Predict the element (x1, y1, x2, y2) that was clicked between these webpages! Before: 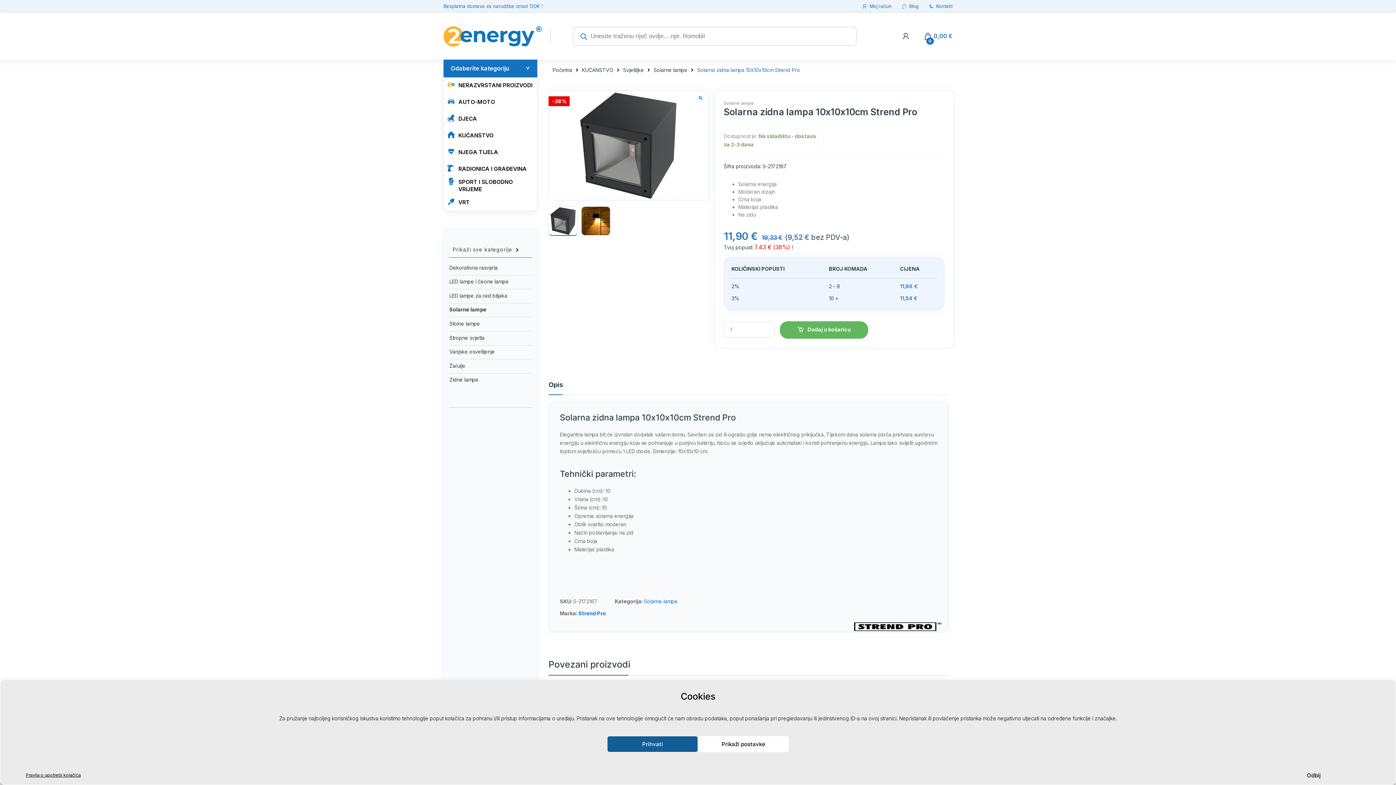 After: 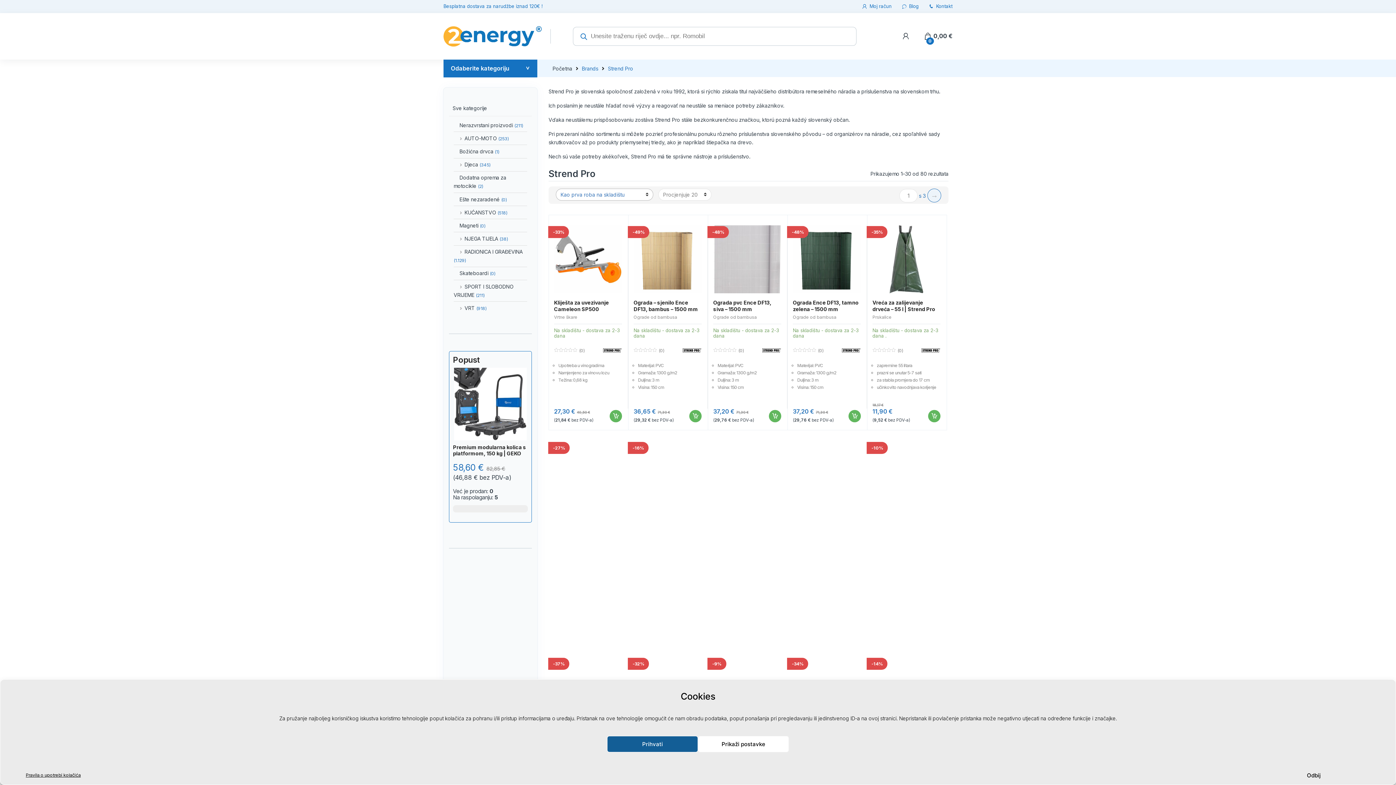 Action: bbox: (578, 610, 606, 616) label: Strend Pro